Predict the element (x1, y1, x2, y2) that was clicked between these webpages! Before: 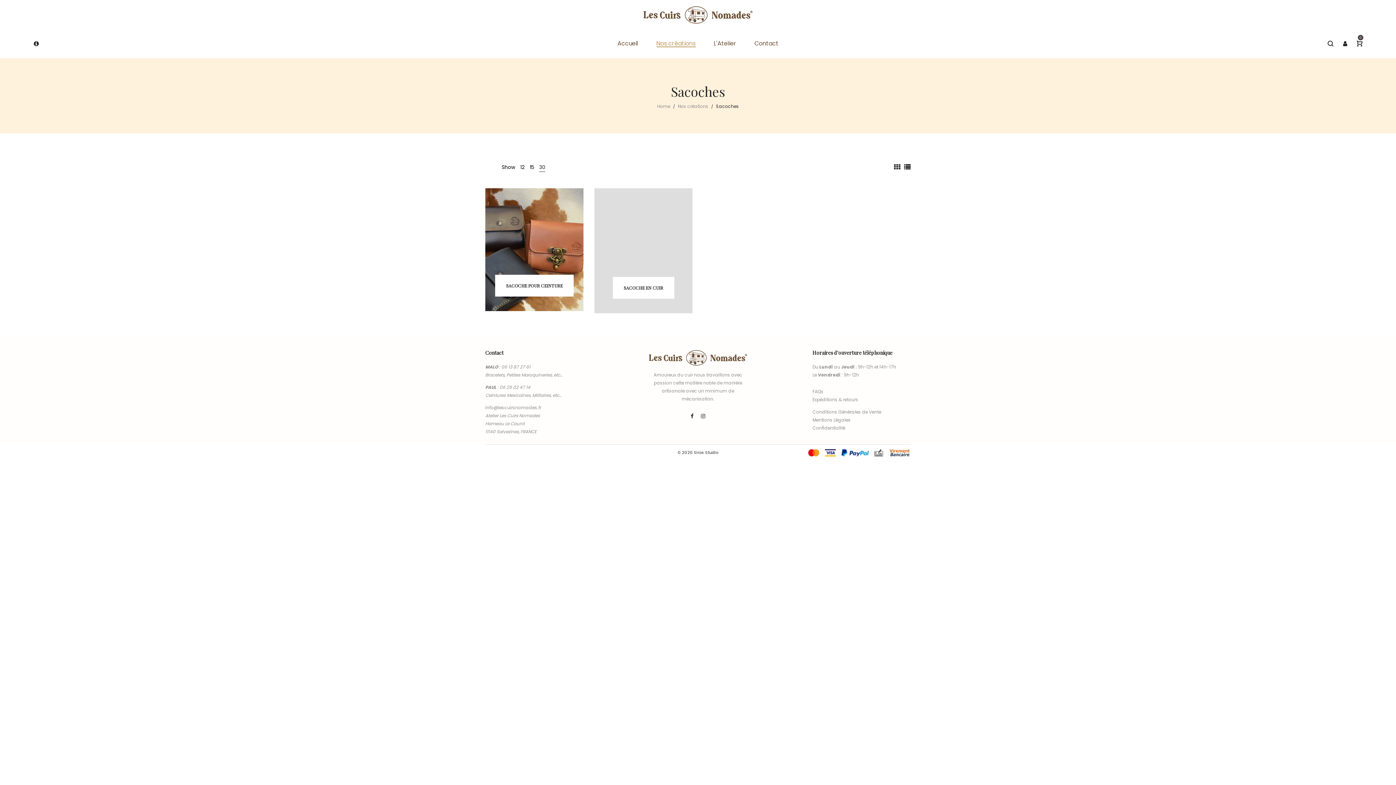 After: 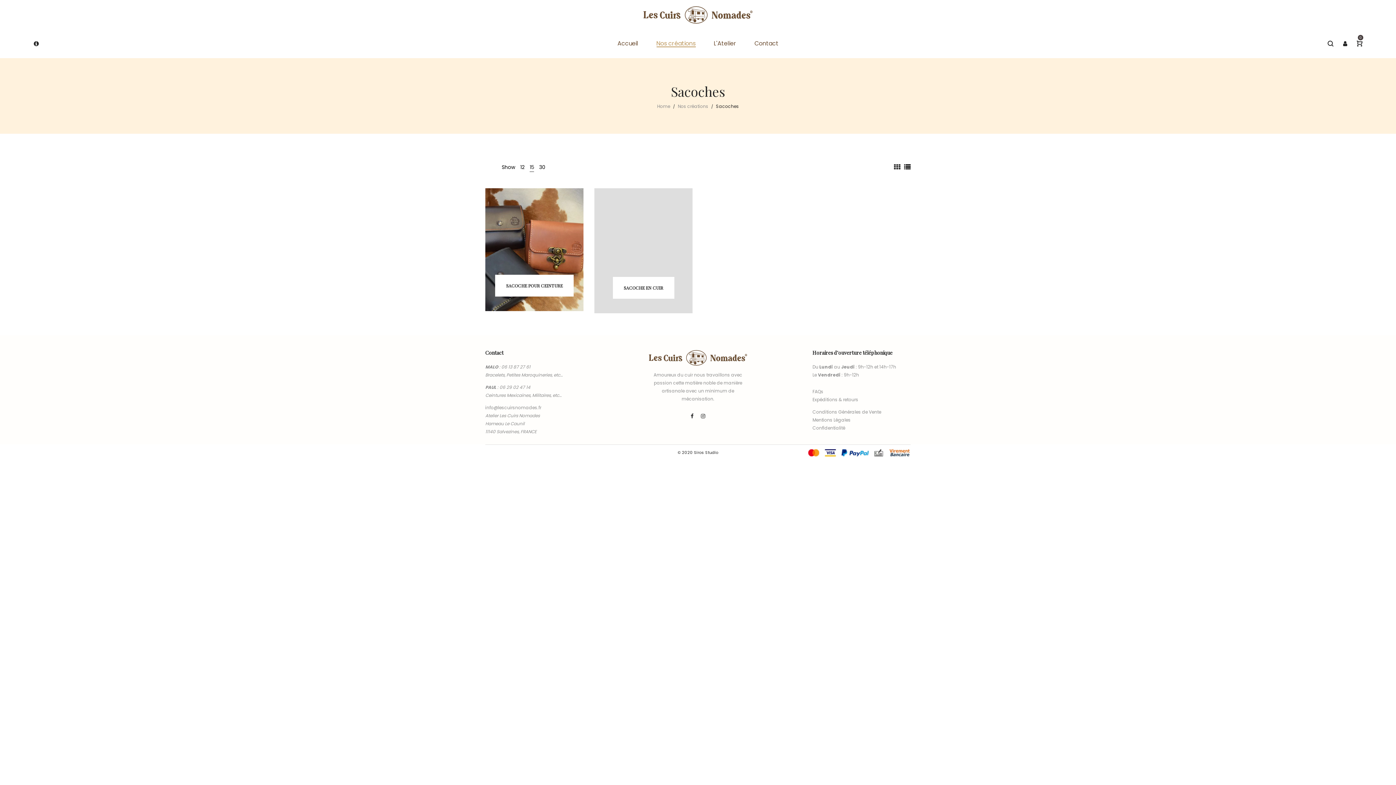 Action: label: 15 bbox: (529, 163, 534, 170)